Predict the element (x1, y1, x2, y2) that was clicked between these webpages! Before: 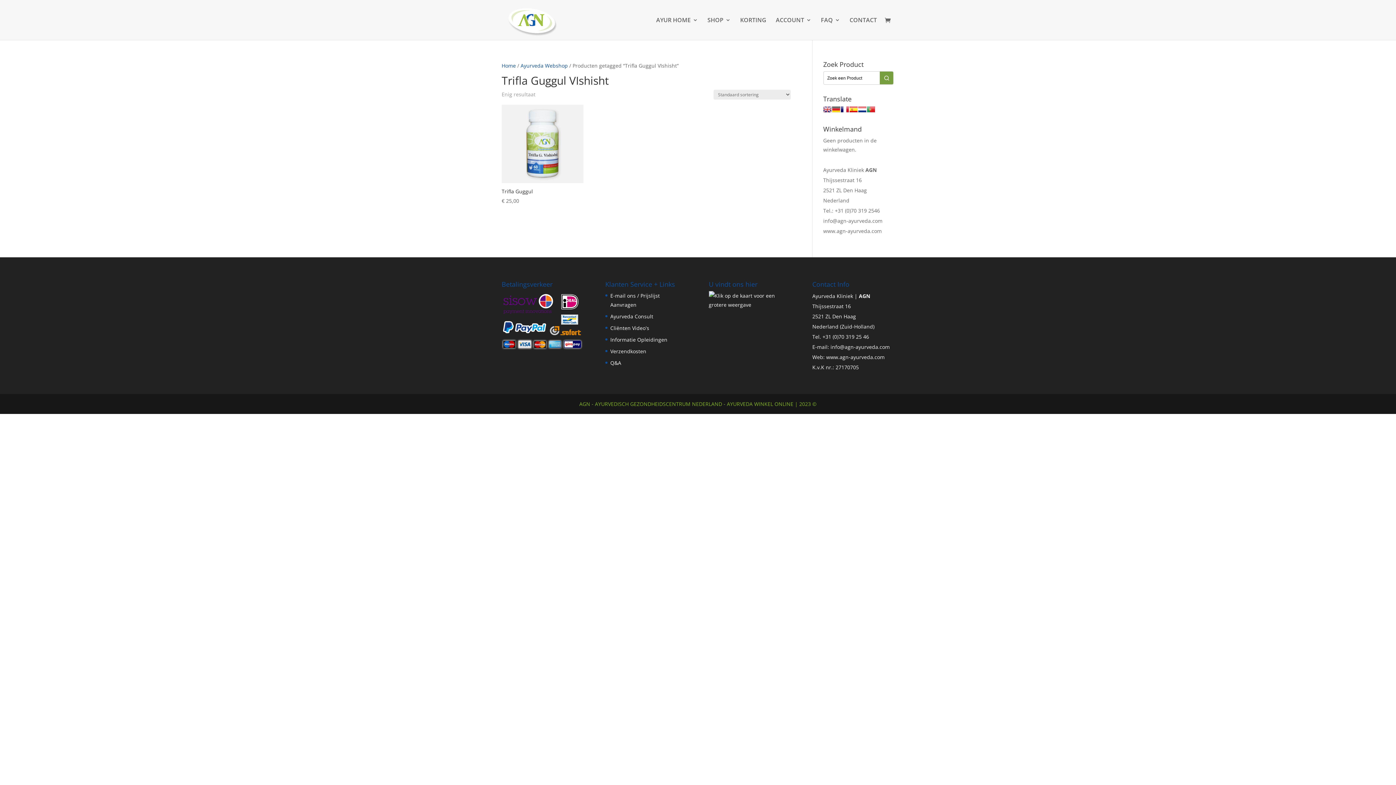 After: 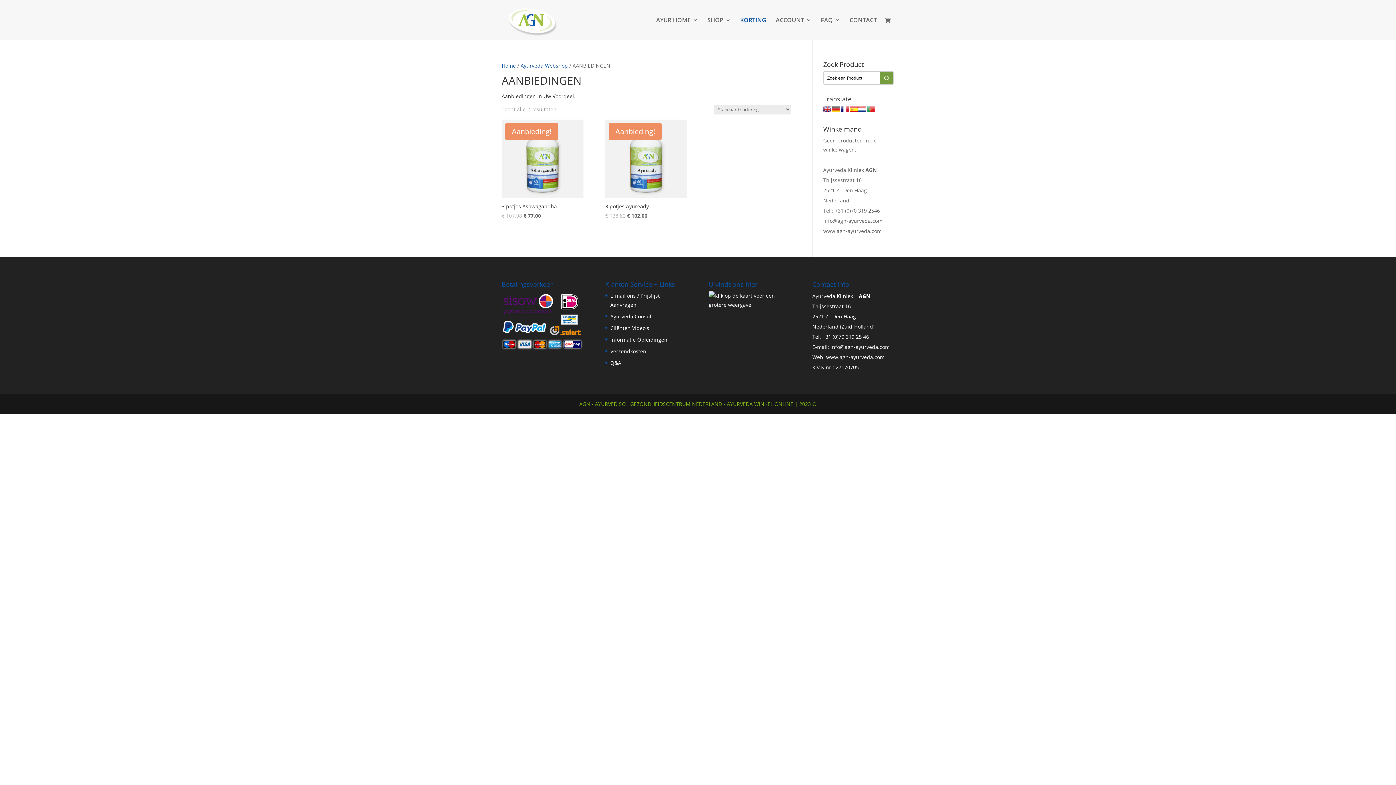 Action: bbox: (740, 17, 766, 40) label: KORTING